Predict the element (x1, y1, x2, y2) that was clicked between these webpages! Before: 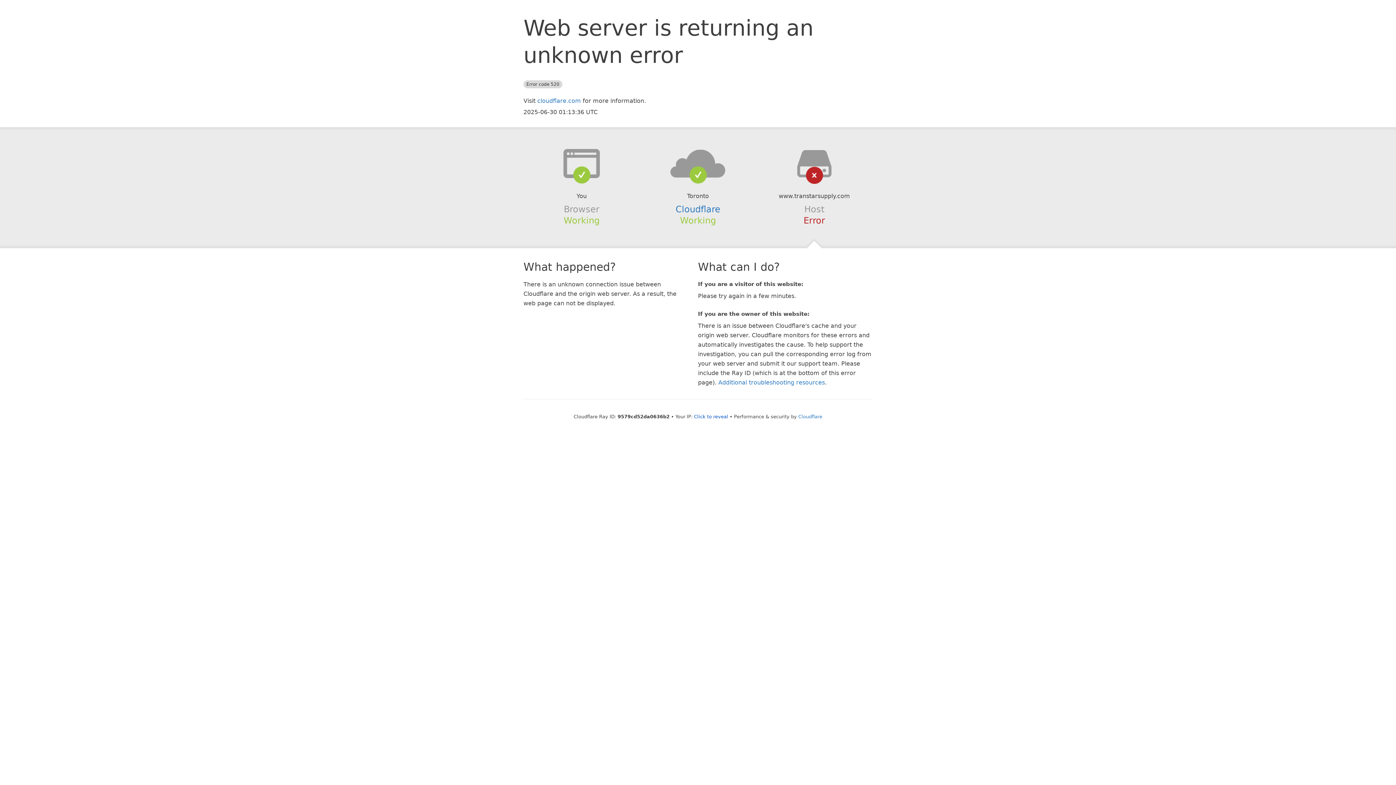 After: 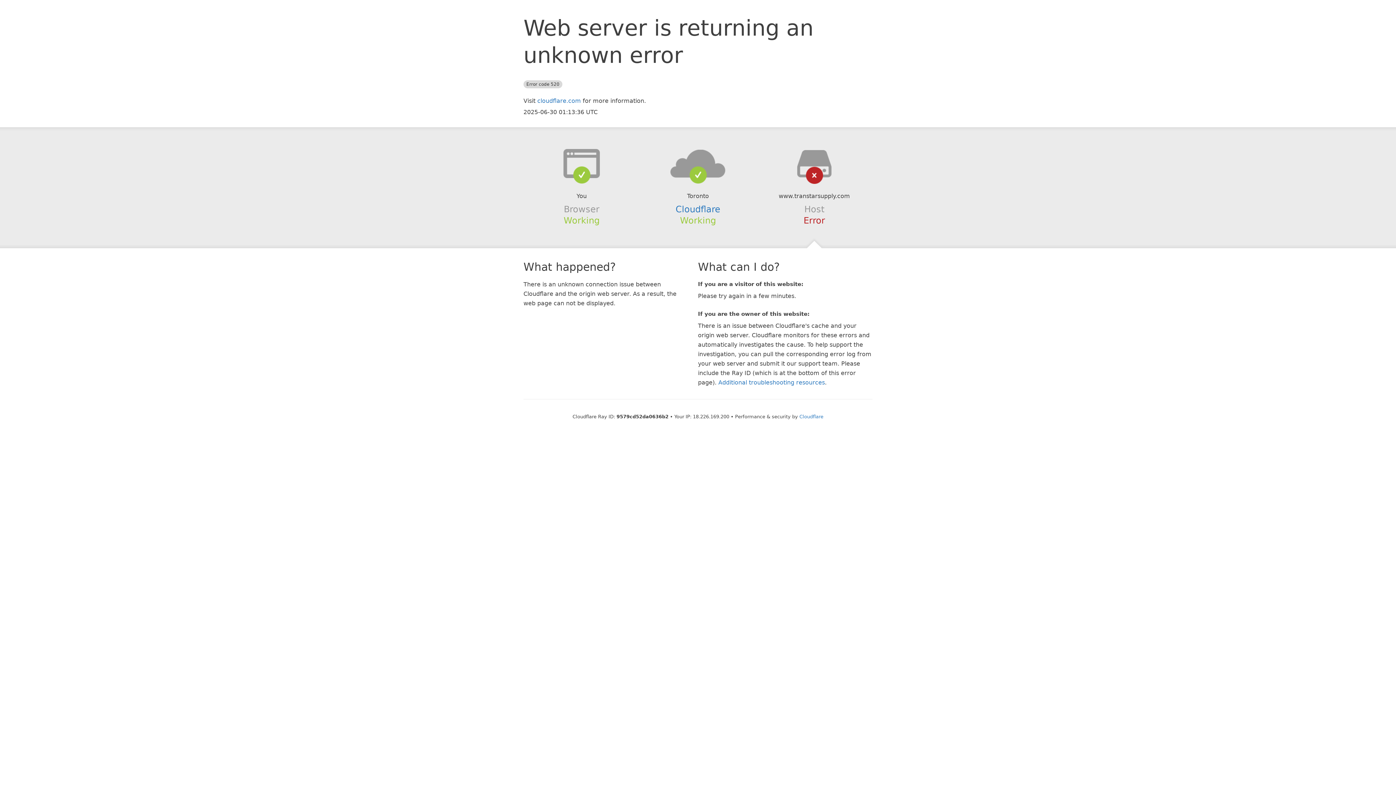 Action: label: Click to reveal bbox: (694, 414, 728, 419)